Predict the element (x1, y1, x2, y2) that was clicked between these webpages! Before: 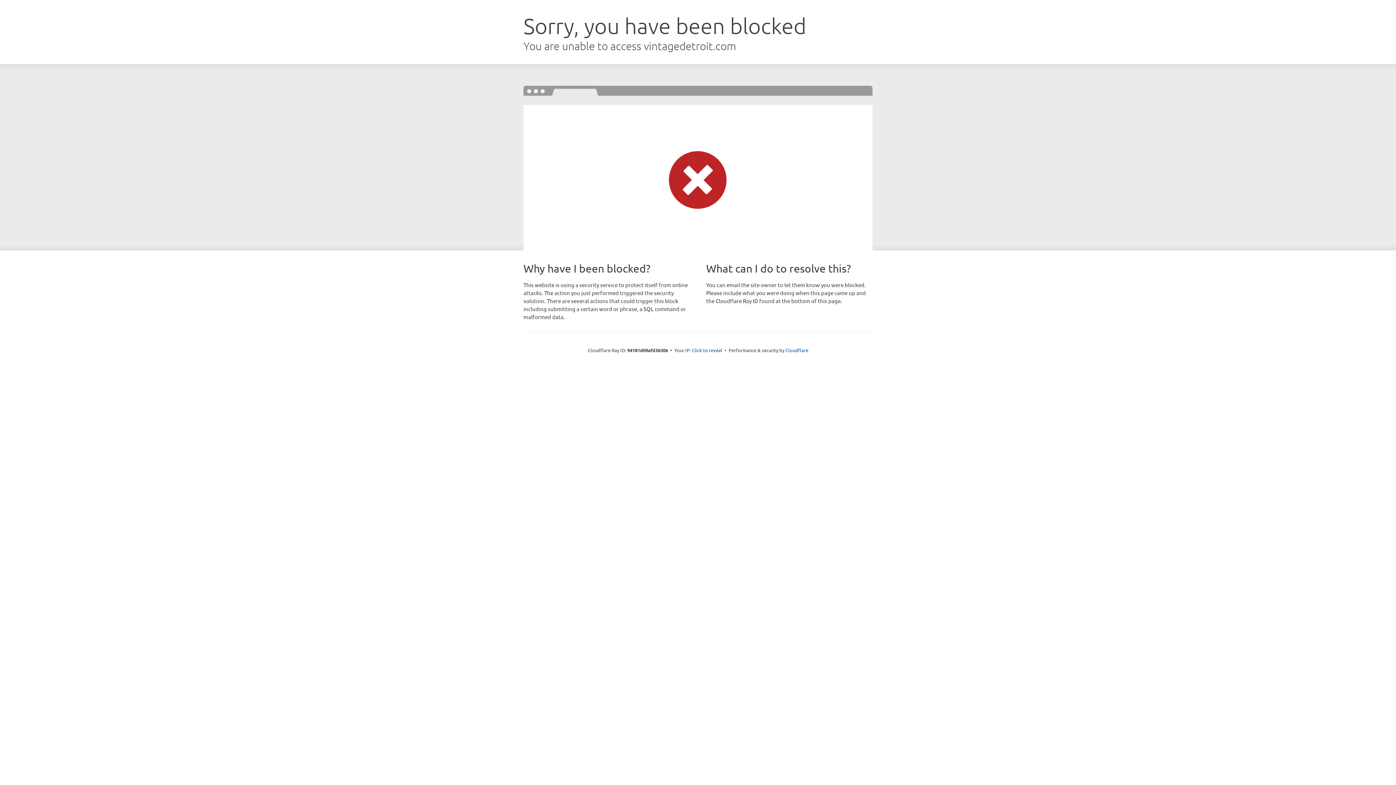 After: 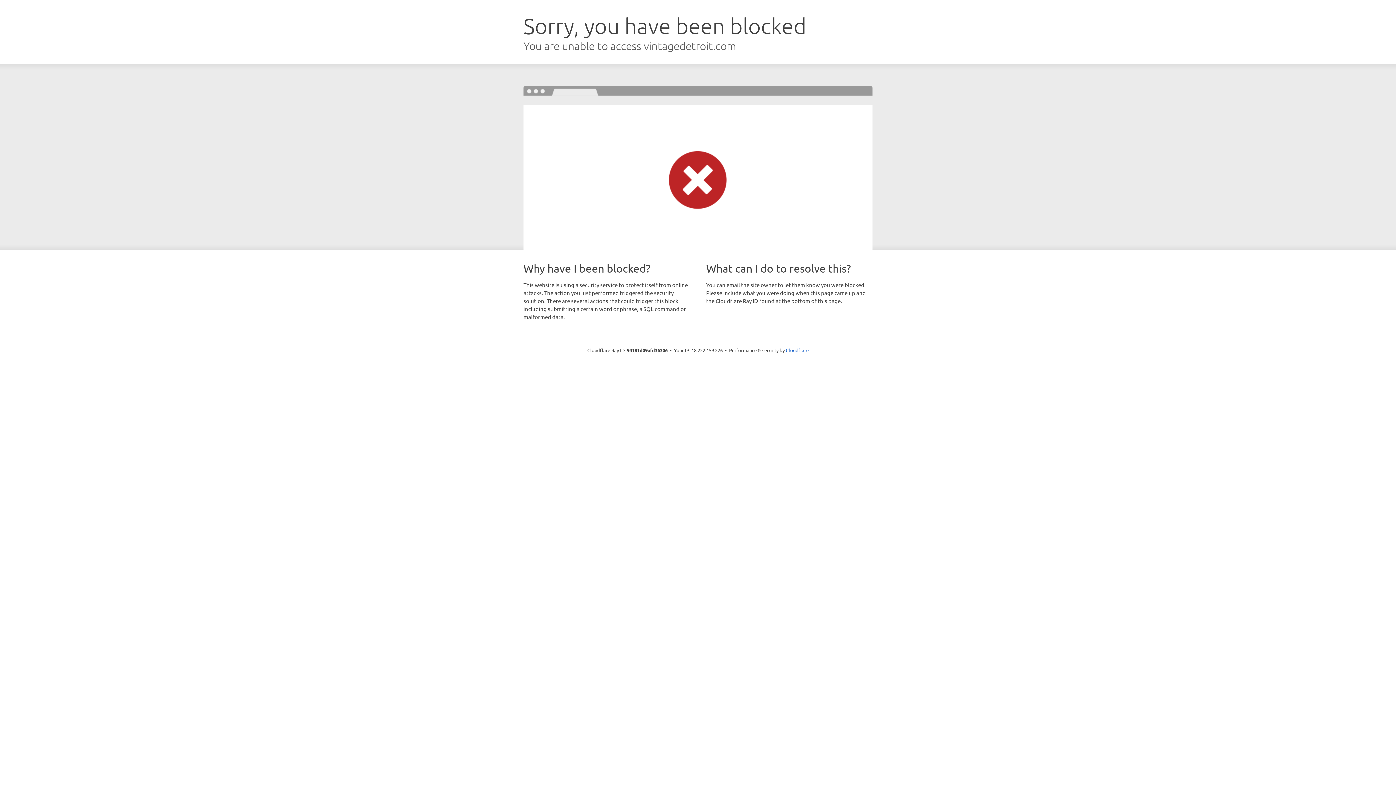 Action: bbox: (692, 346, 722, 353) label: Click to reveal